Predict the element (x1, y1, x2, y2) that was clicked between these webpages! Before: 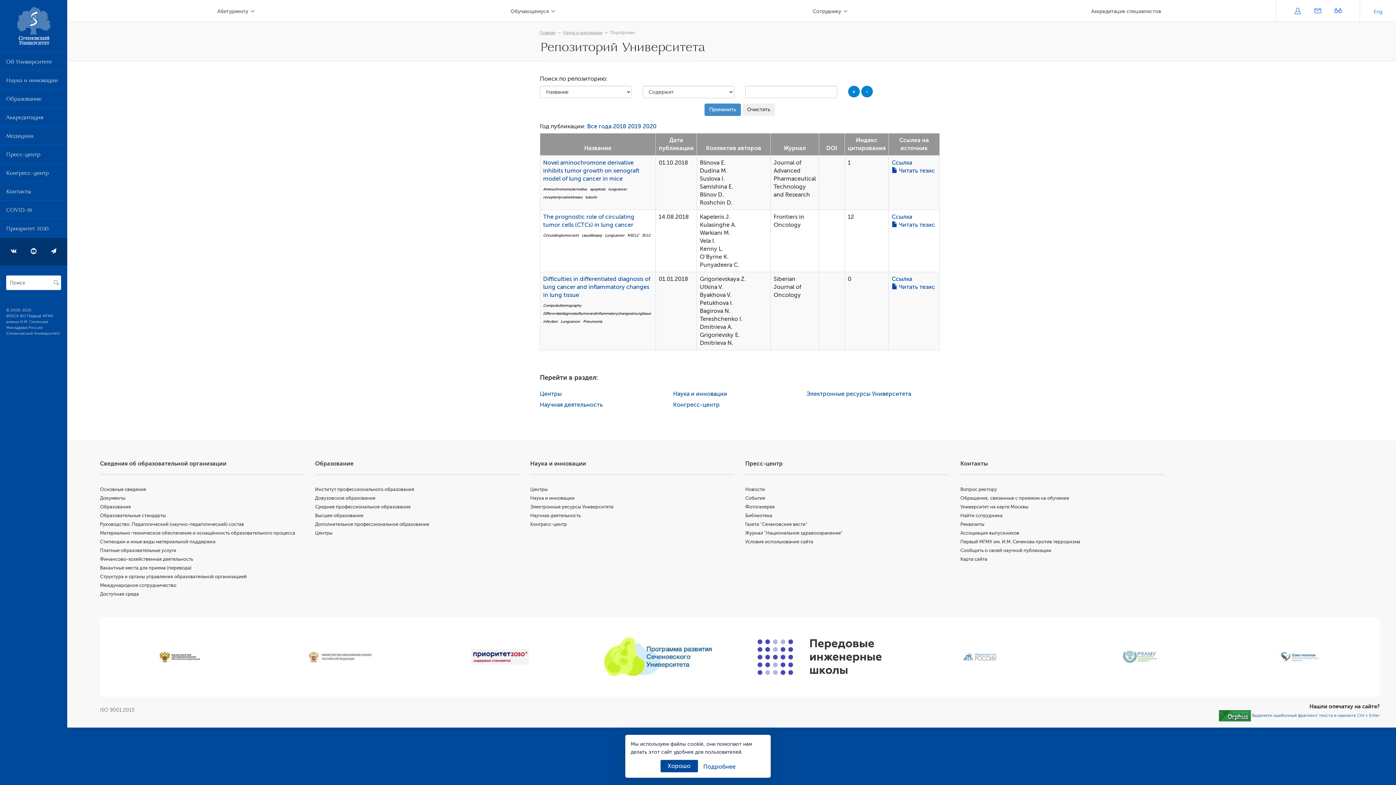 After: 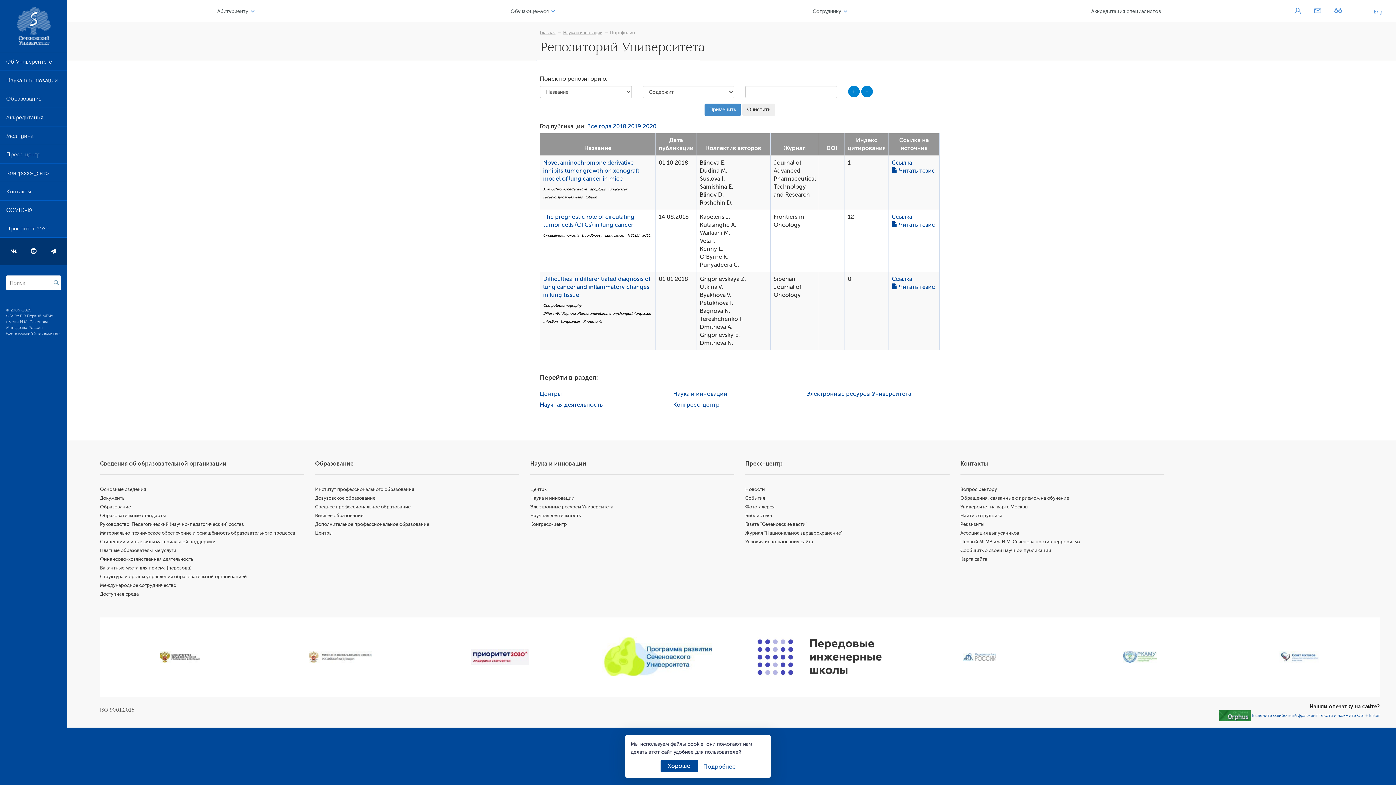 Action: bbox: (1220, 651, 1380, 662)